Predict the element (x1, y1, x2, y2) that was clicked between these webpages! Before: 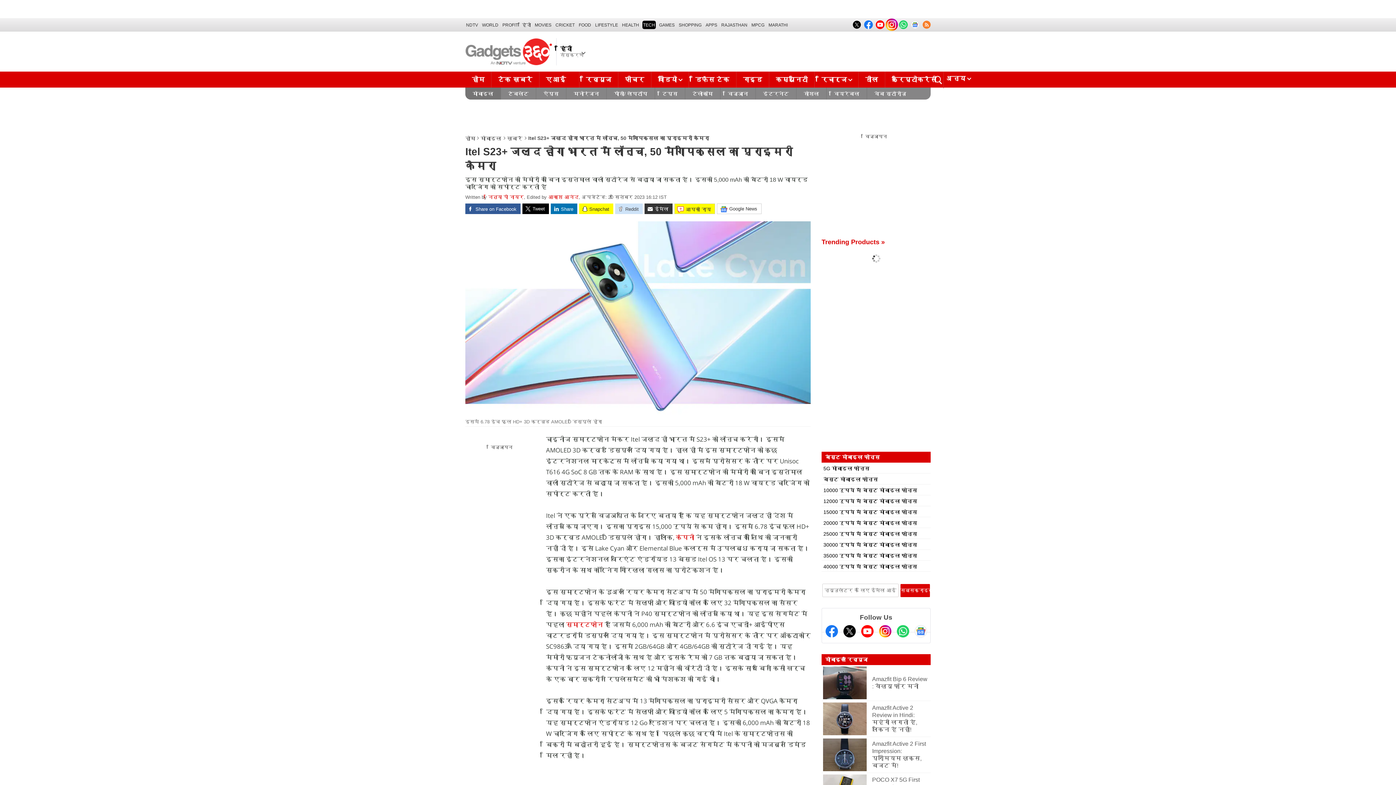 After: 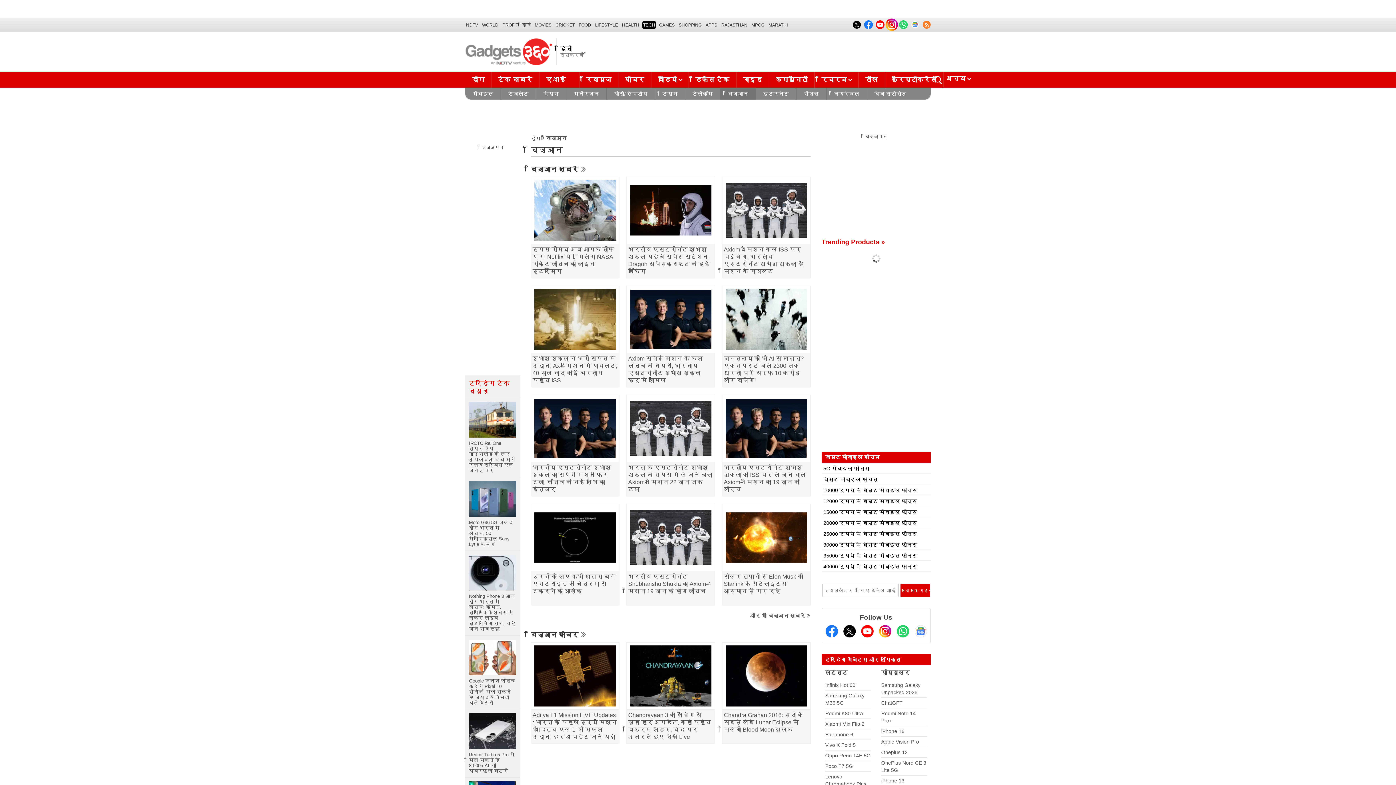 Action: bbox: (720, 87, 756, 99) label: विज्ञान